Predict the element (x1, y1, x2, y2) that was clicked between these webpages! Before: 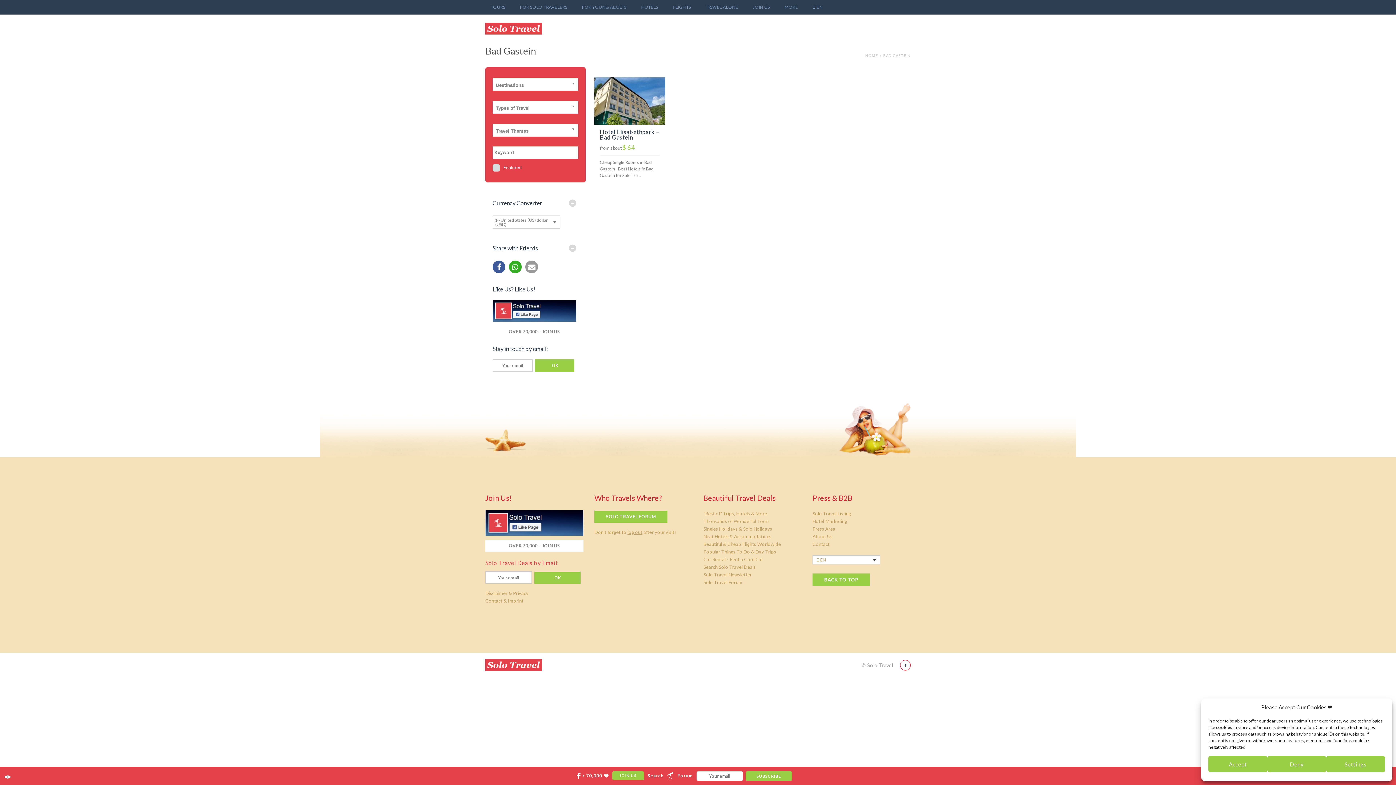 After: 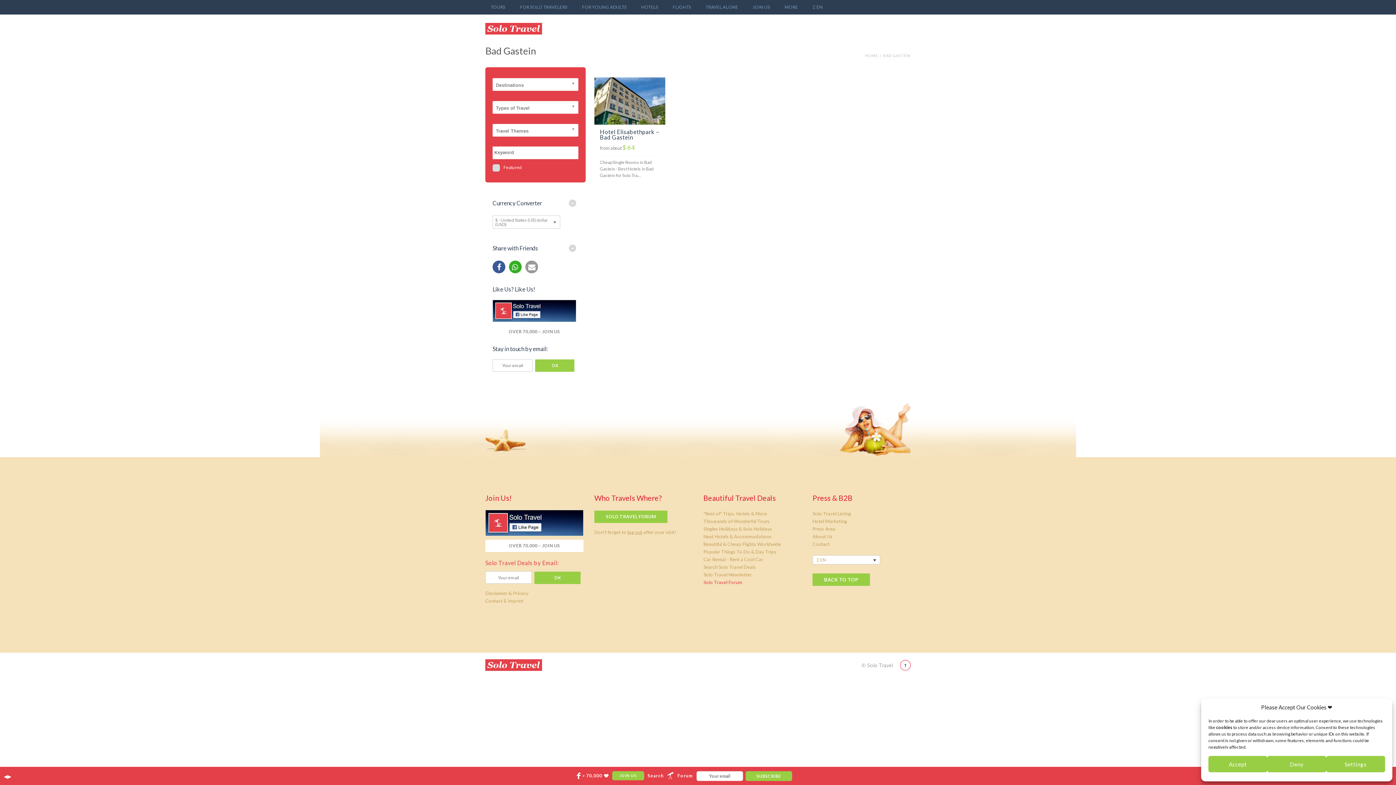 Action: bbox: (703, 579, 742, 585) label: Solo Travel Forum